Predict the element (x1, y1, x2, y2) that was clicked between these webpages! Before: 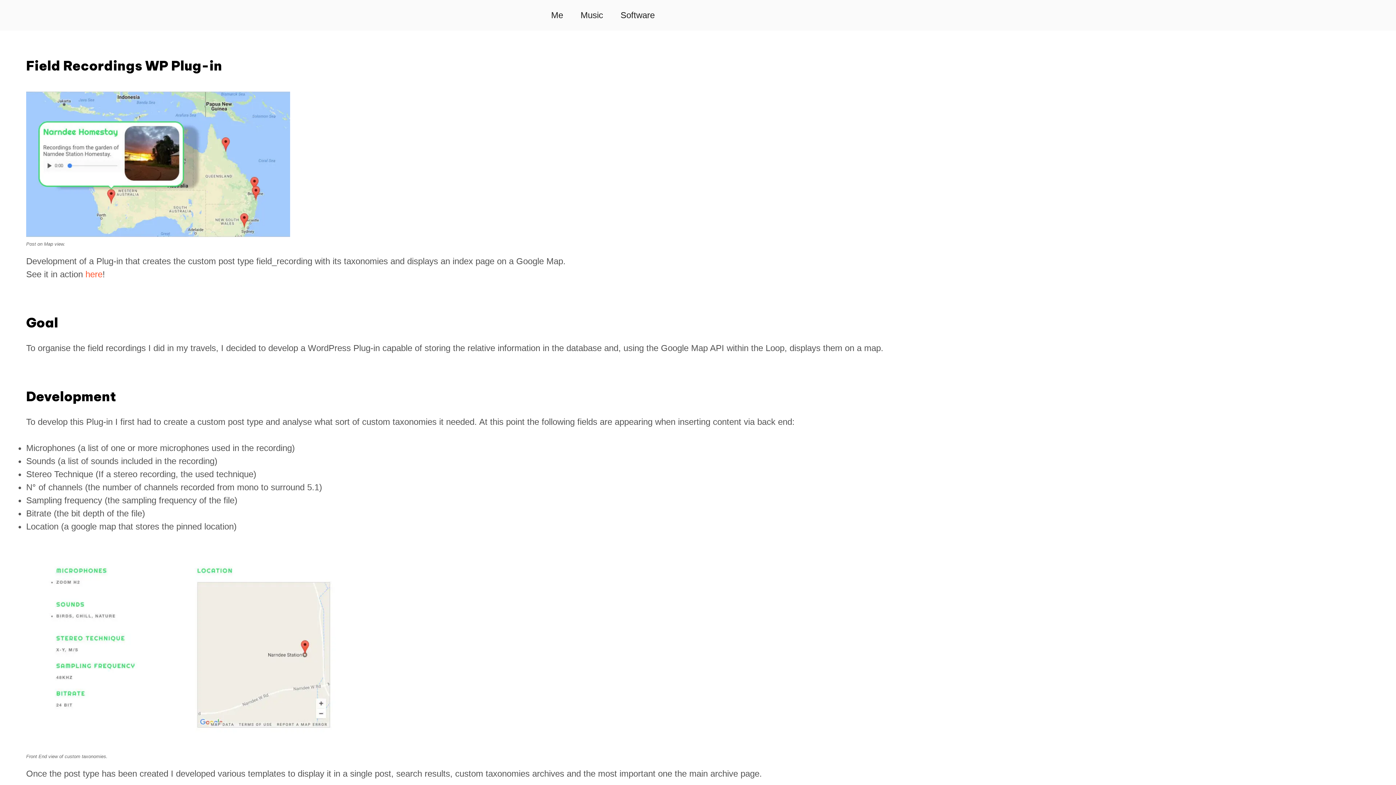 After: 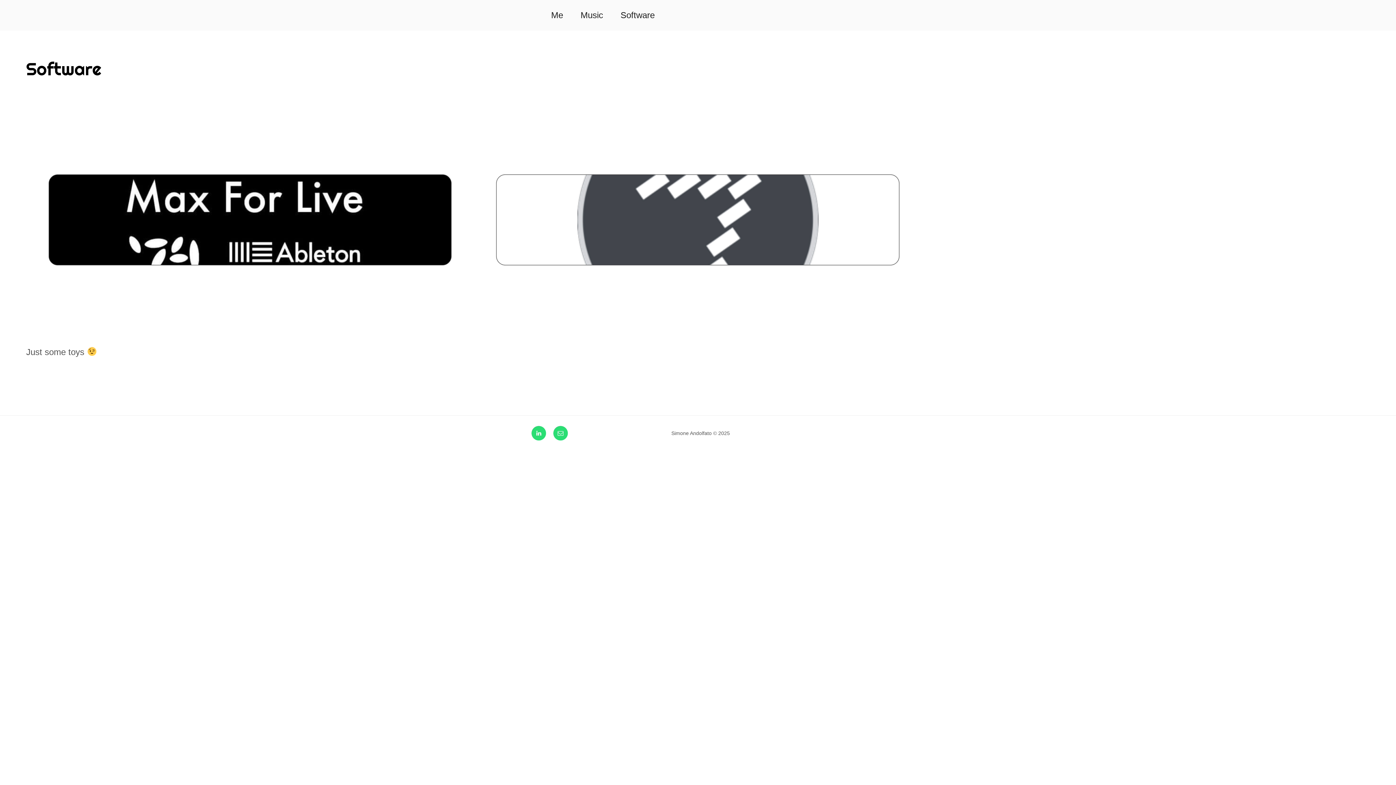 Action: bbox: (620, 10, 654, 20) label: Software